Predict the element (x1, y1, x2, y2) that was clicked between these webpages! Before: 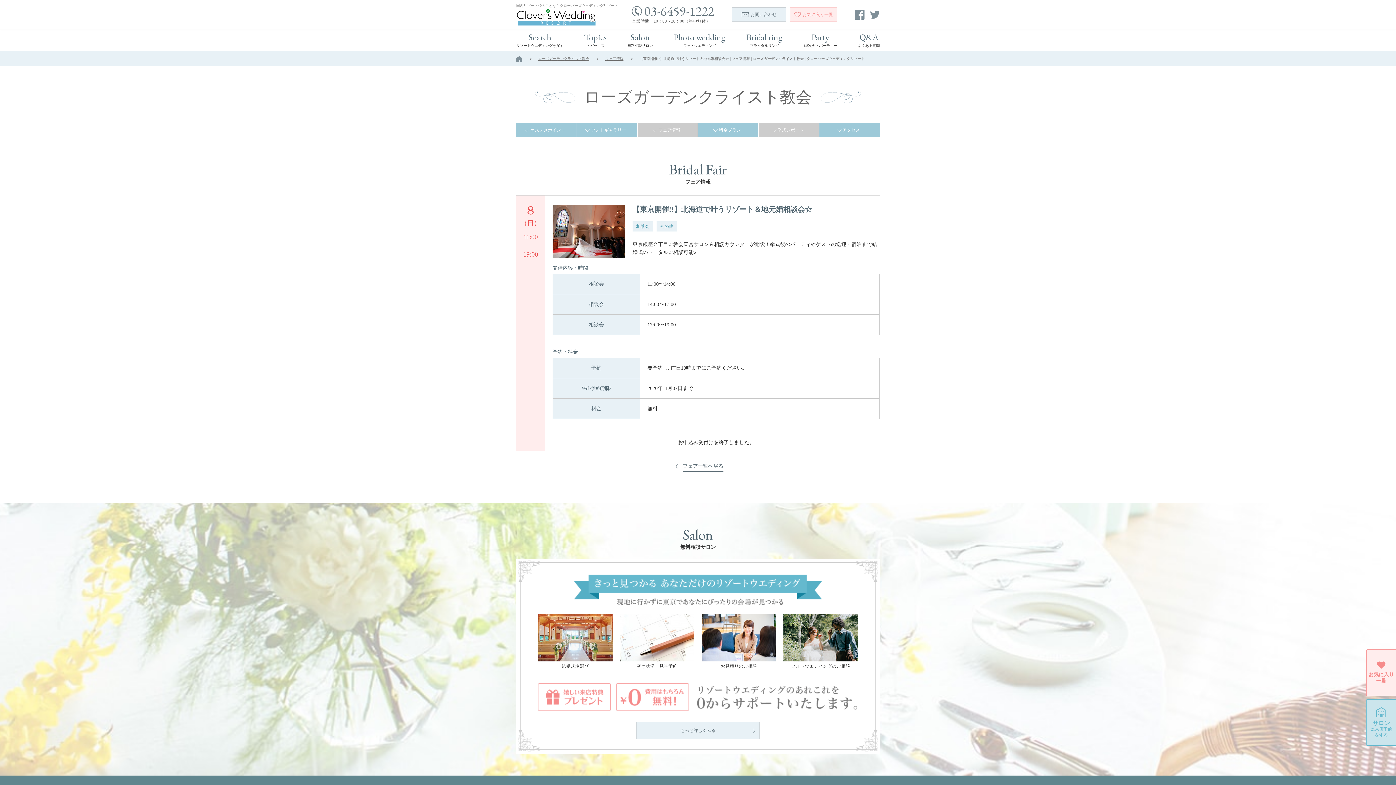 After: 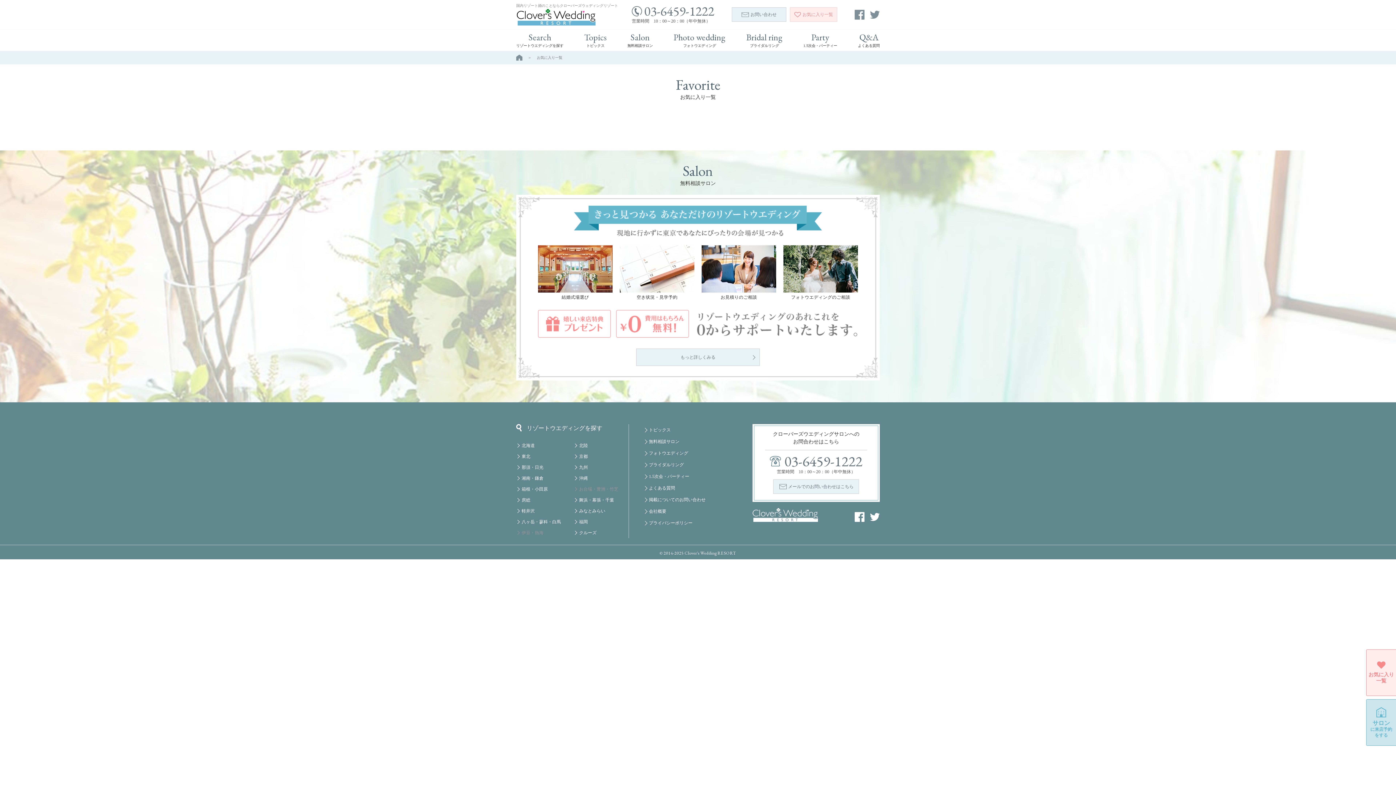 Action: label: お気に入り一覧 bbox: (1366, 649, 1396, 696)